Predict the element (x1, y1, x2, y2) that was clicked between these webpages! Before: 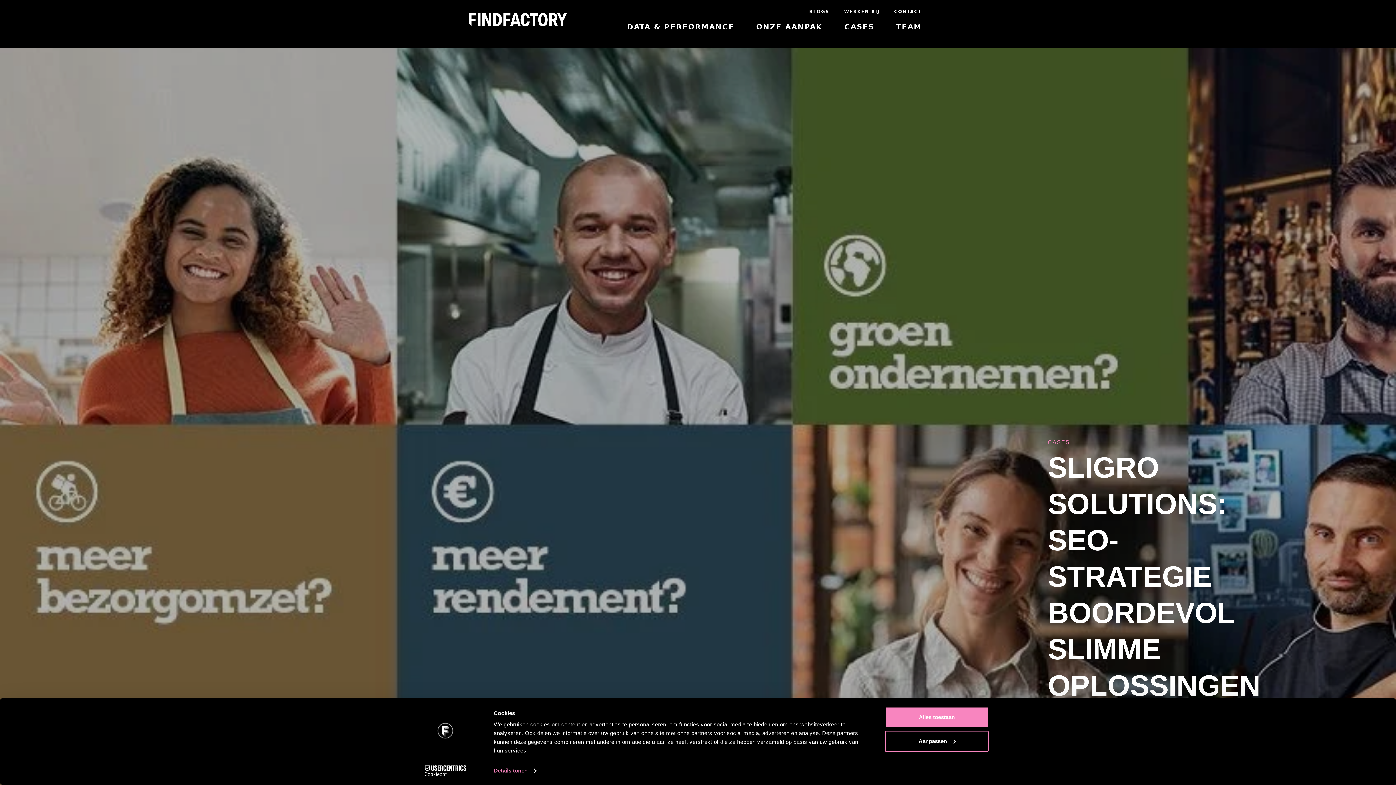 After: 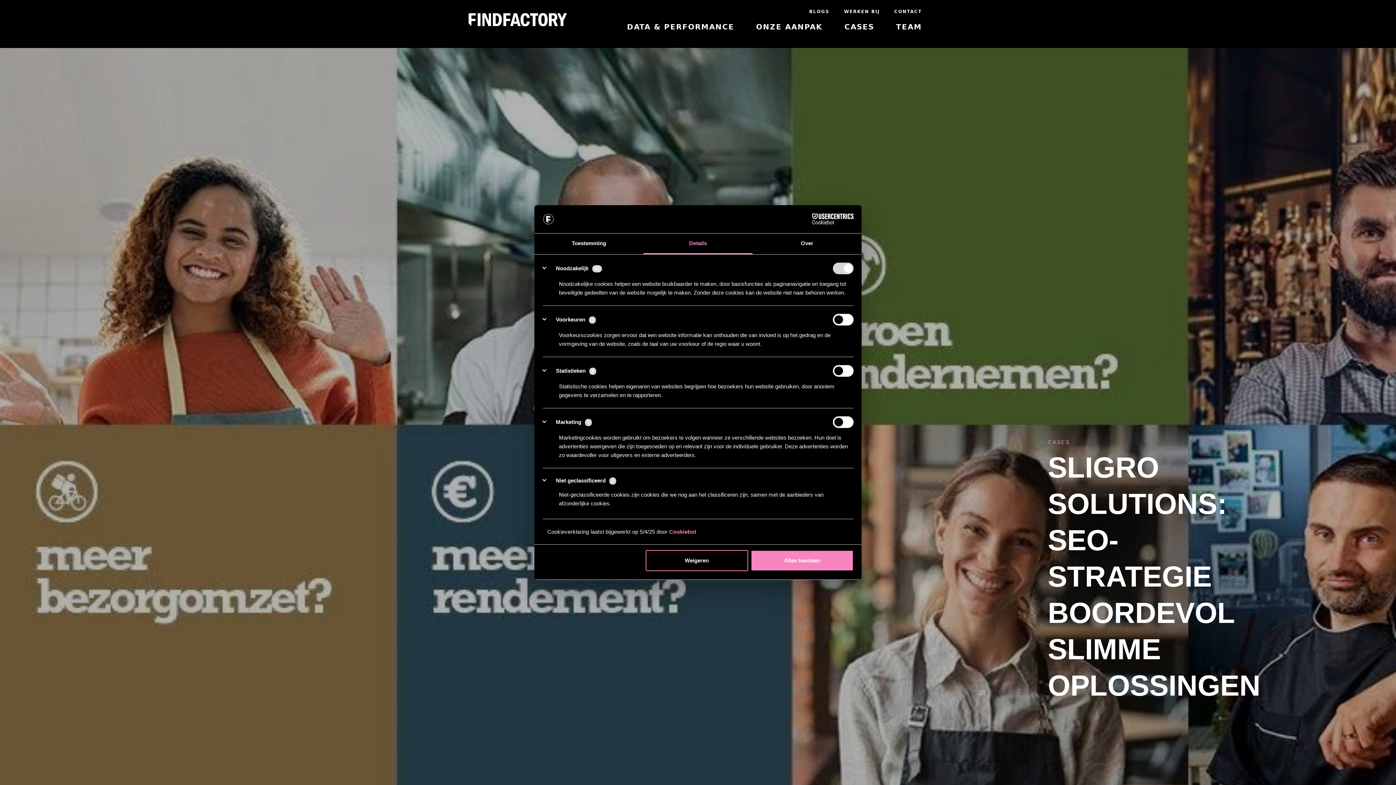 Action: bbox: (885, 731, 989, 752) label: Aanpassen